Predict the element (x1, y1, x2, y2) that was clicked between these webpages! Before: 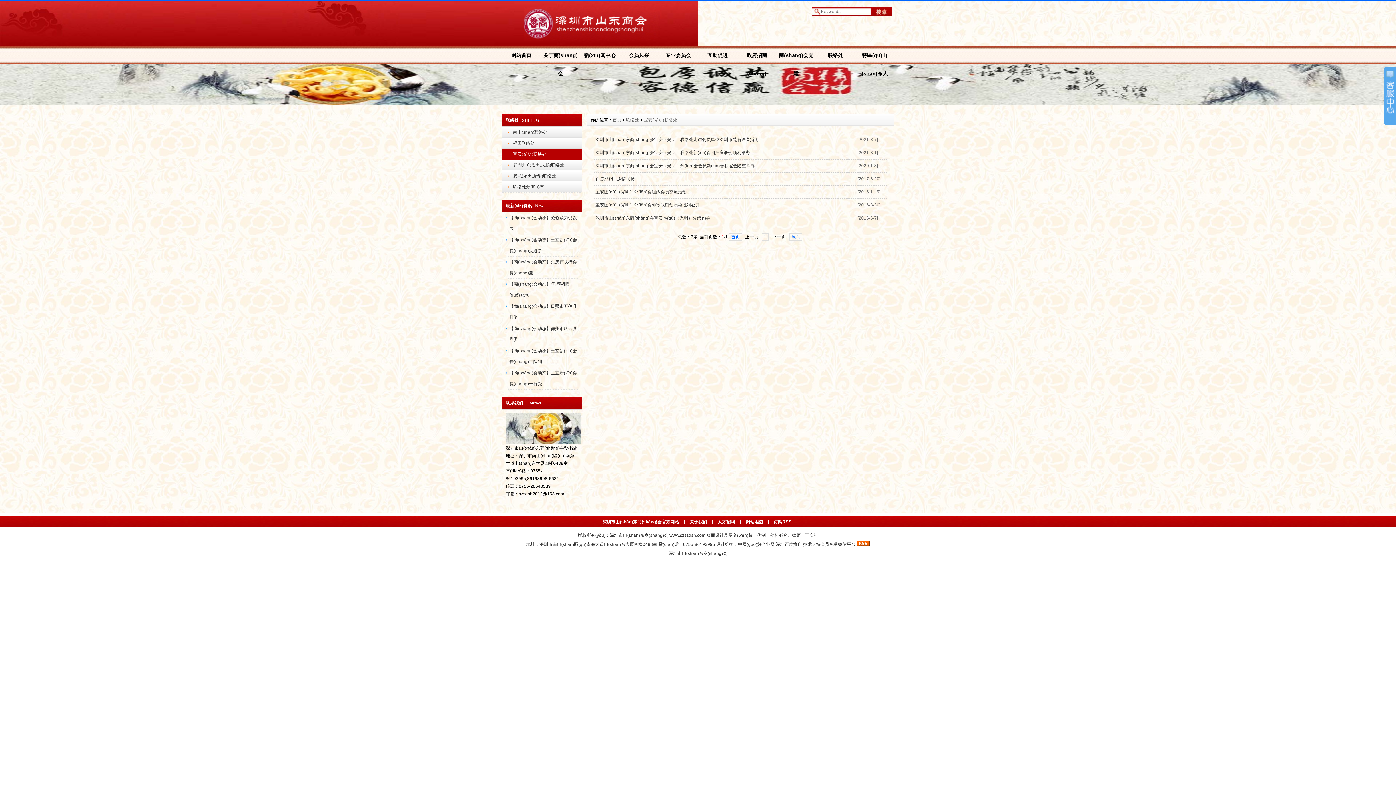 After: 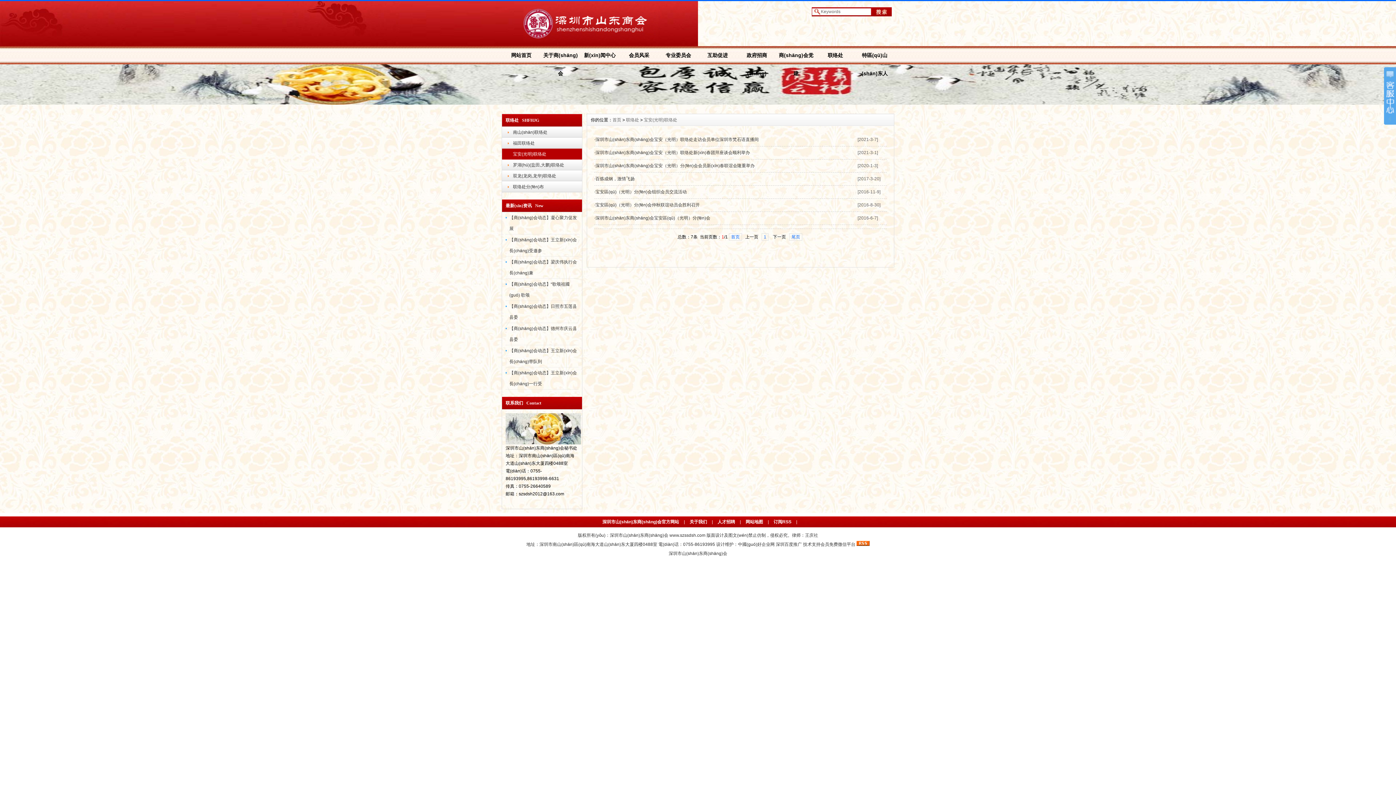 Action: label: 首页 bbox: (729, 233, 742, 240)